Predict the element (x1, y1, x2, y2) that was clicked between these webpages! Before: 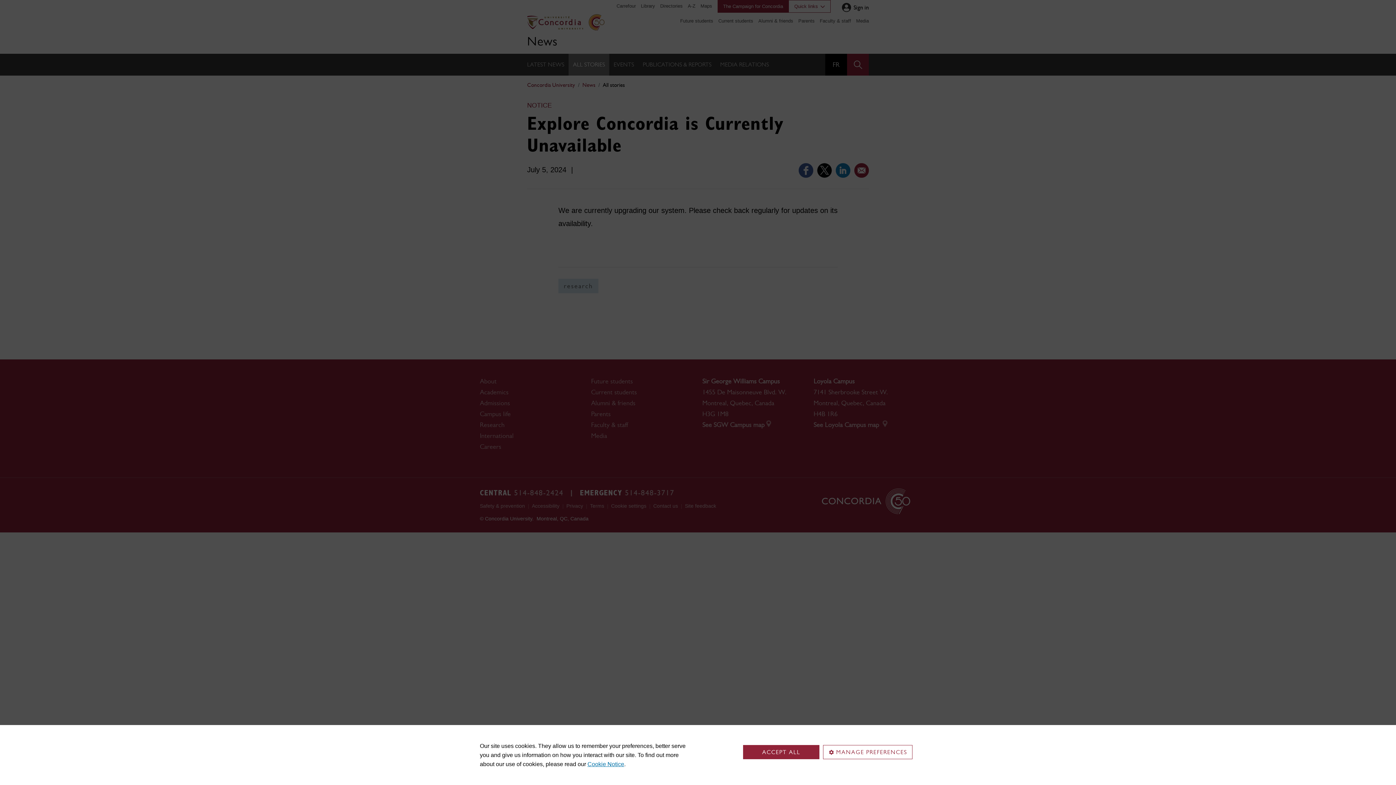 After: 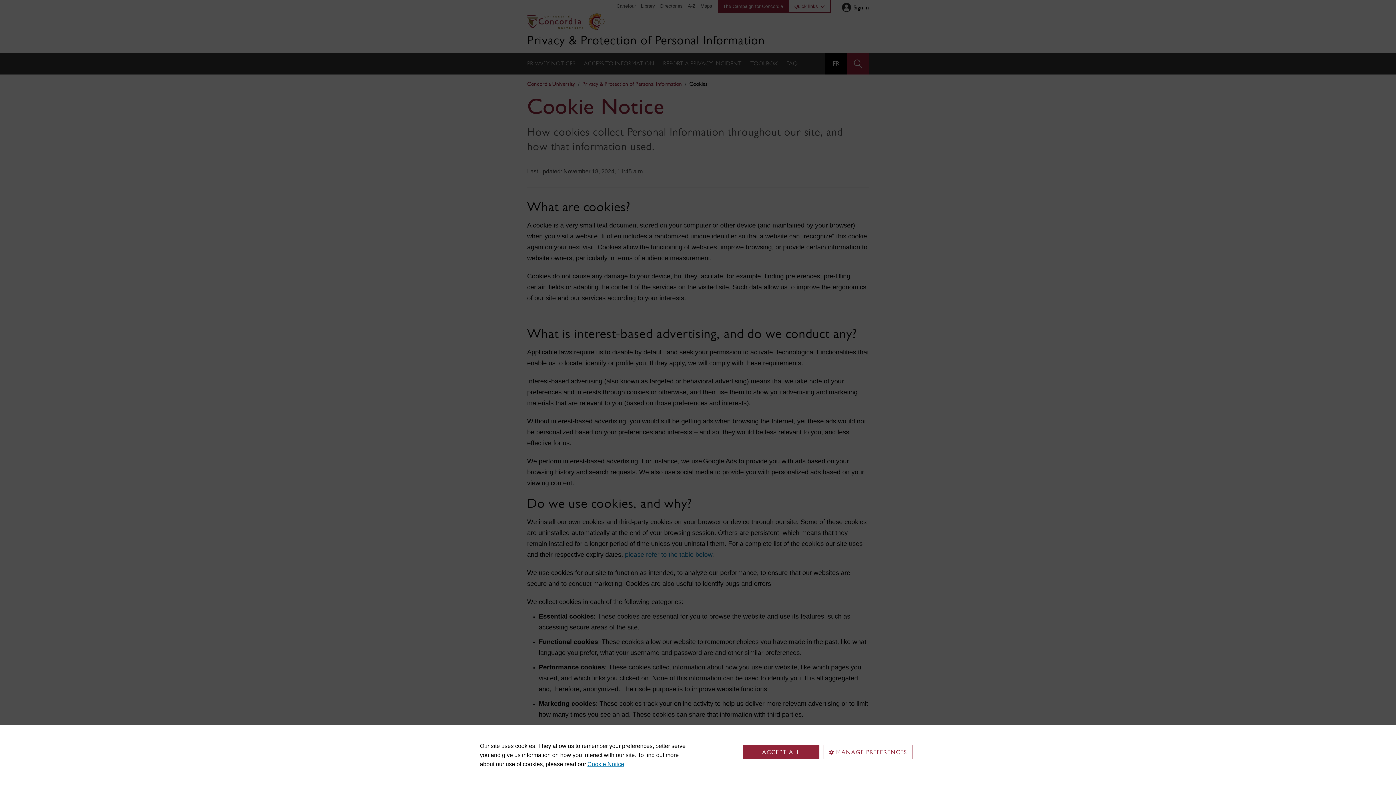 Action: label: Cookie Notice bbox: (587, 761, 624, 767)